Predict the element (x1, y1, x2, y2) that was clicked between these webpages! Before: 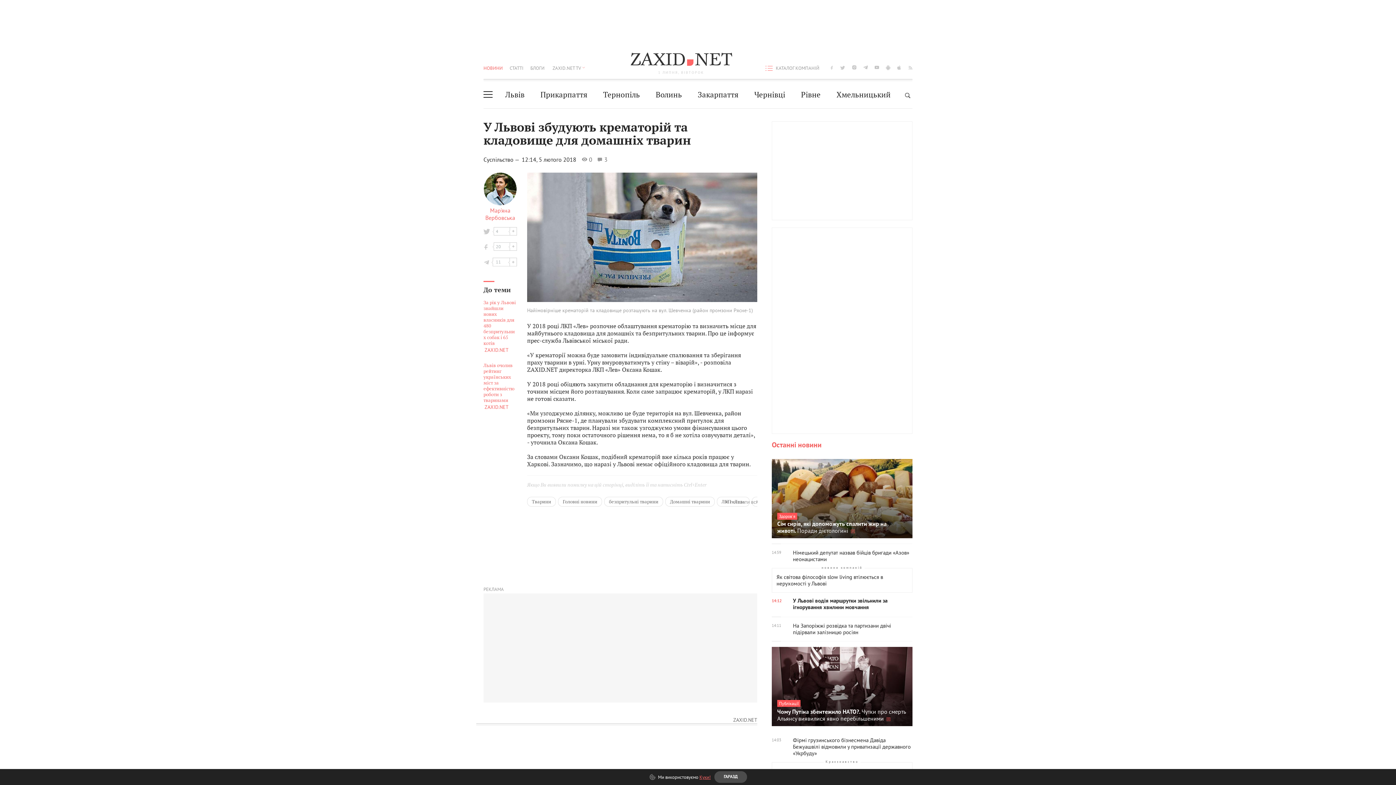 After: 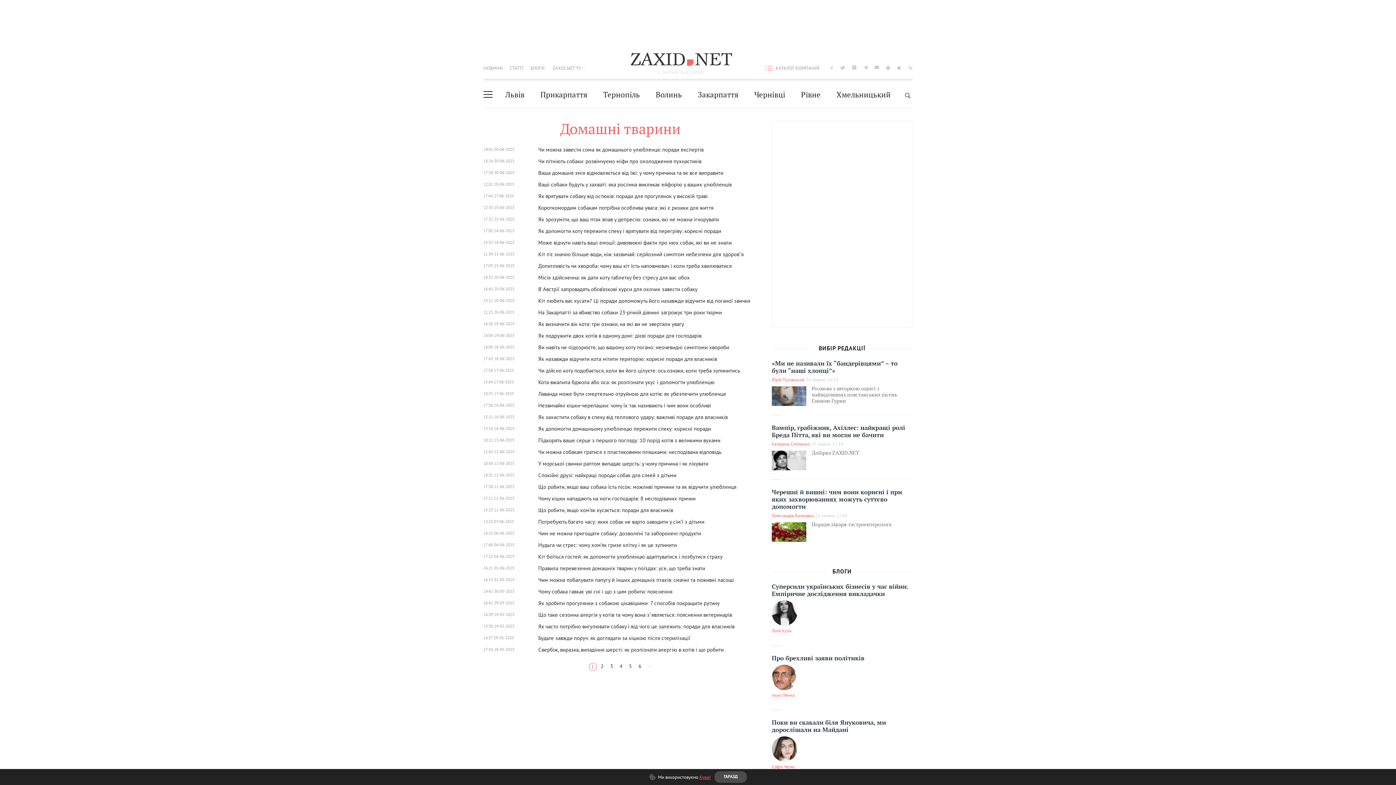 Action: bbox: (665, 497, 714, 507) label: Домашні тварини